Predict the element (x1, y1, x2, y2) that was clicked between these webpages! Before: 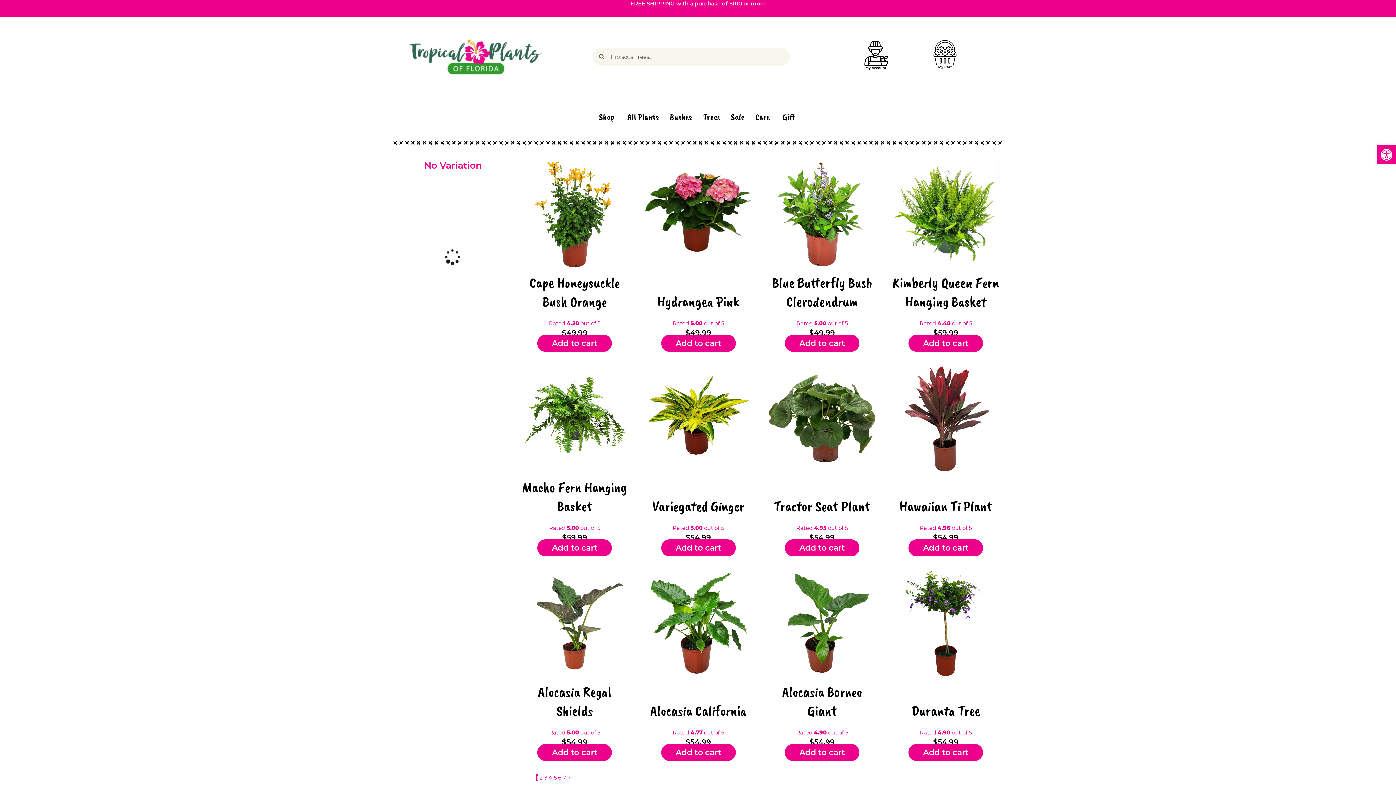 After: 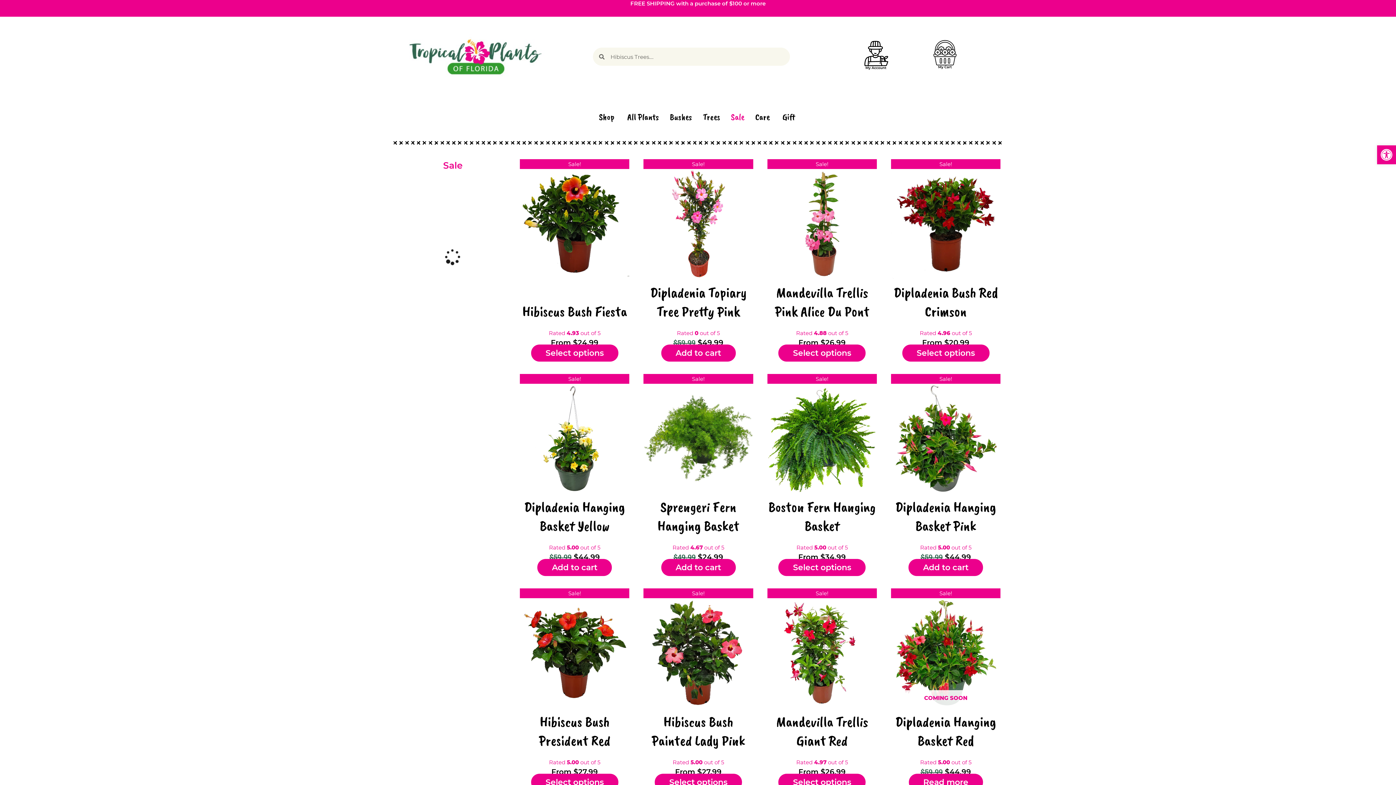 Action: bbox: (731, 110, 744, 123) label: Sale